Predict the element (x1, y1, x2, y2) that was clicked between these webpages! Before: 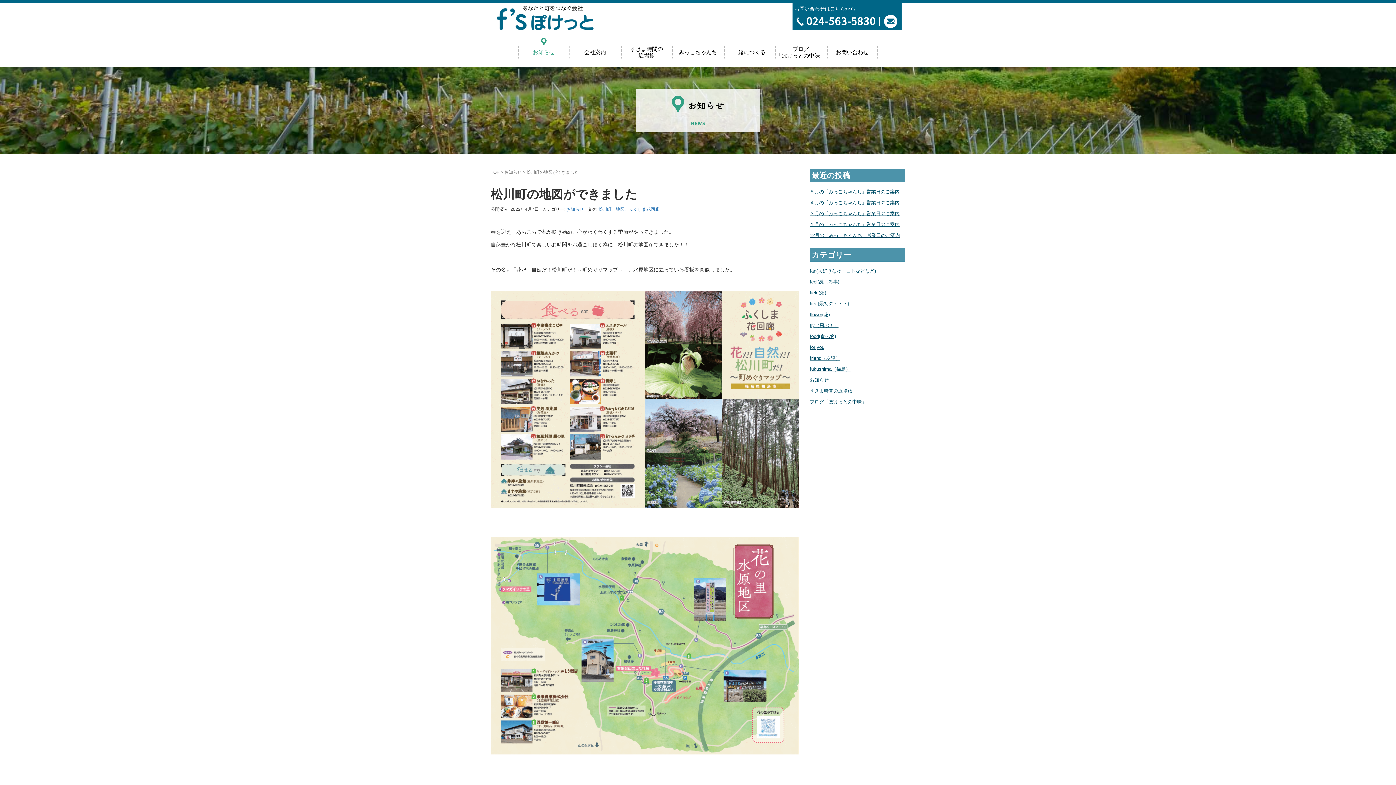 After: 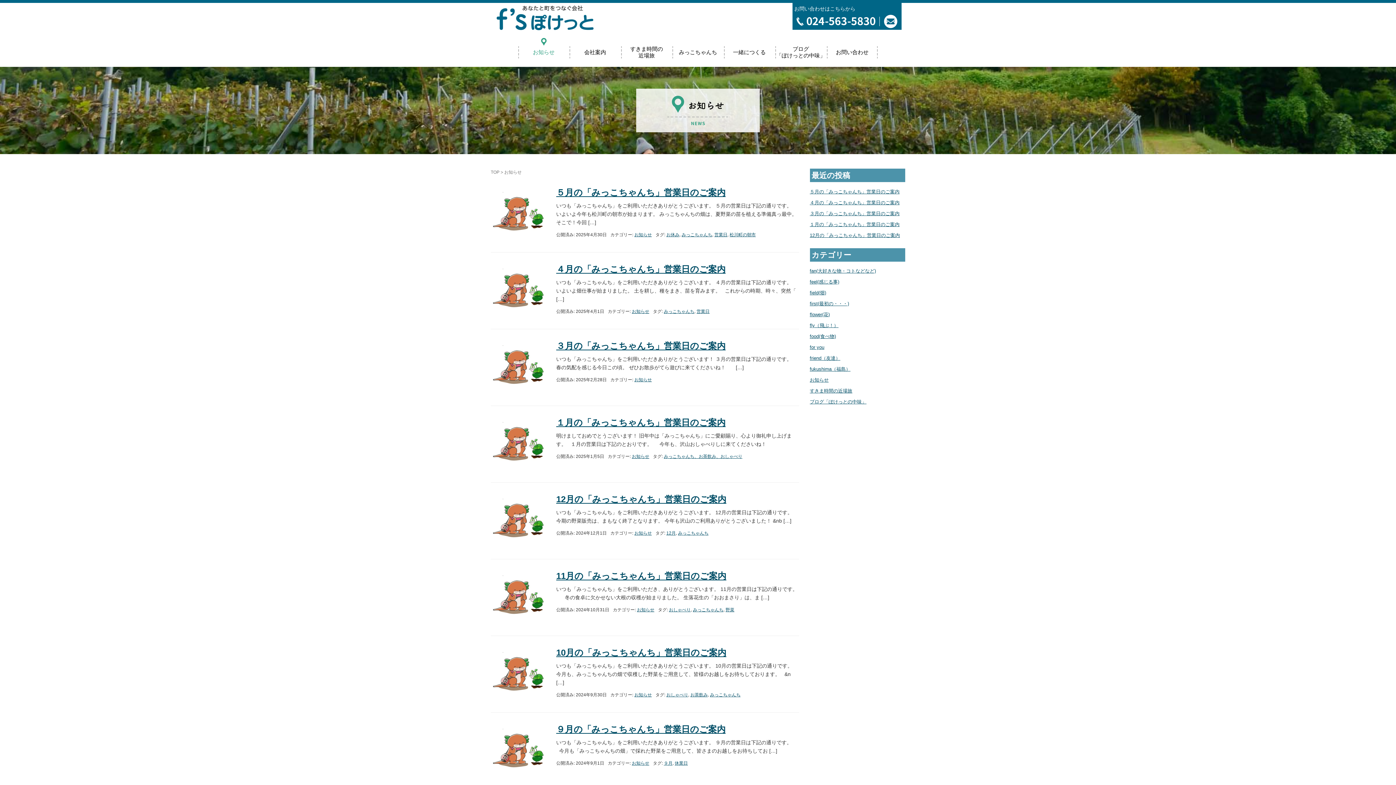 Action: label: お知らせ bbox: (810, 377, 828, 383)